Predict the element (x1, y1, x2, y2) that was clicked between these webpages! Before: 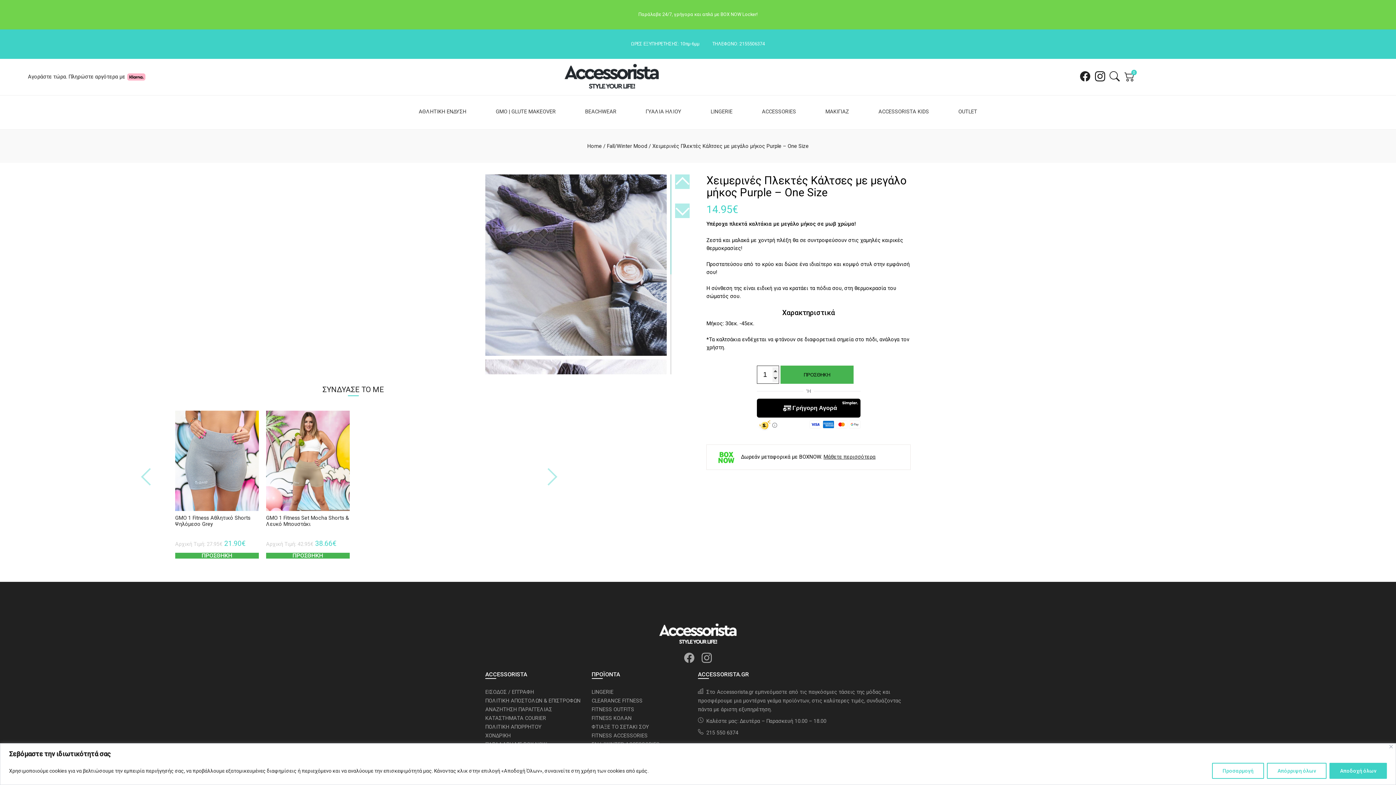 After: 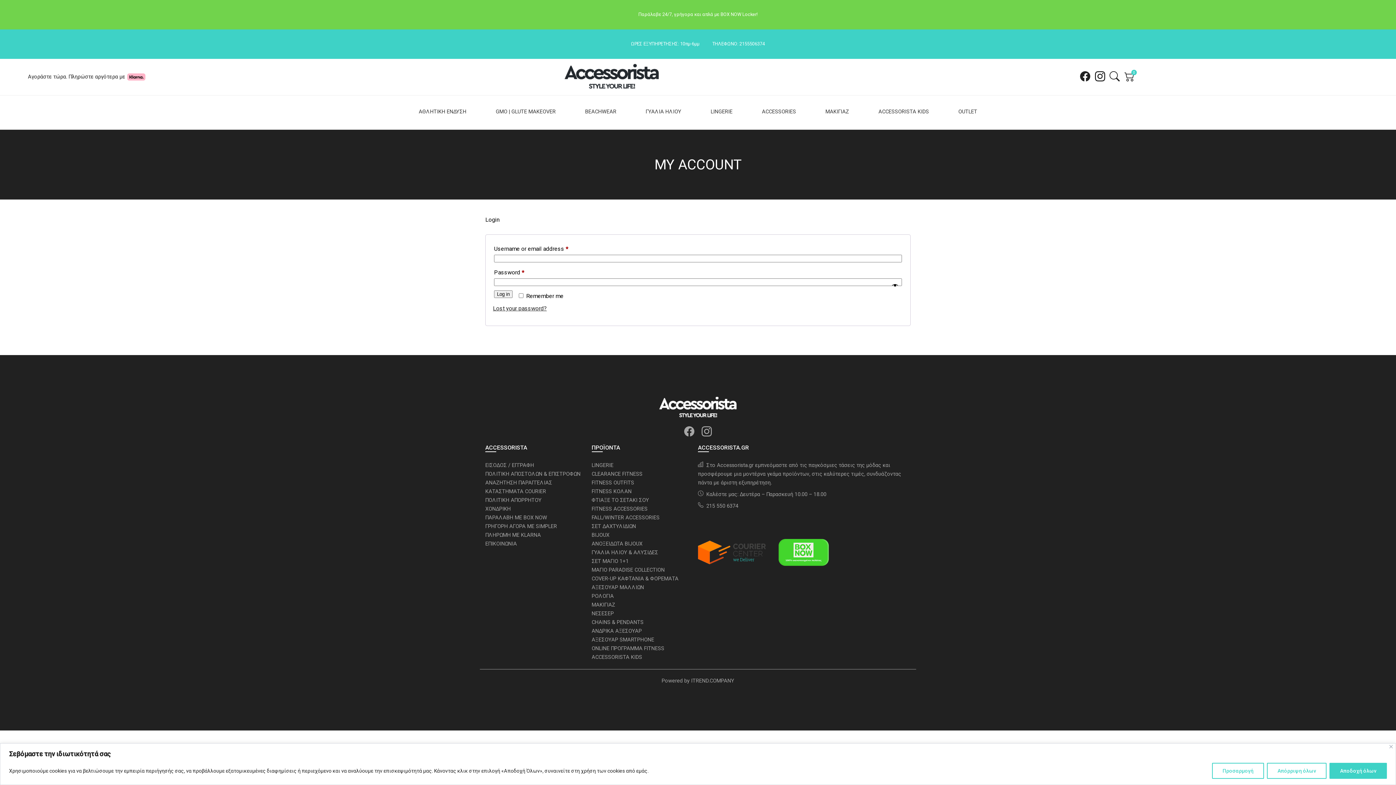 Action: bbox: (485, 689, 534, 698) label: ΕΙΣΟΔΟΣ / ΕΓΓΡΑΦΗ